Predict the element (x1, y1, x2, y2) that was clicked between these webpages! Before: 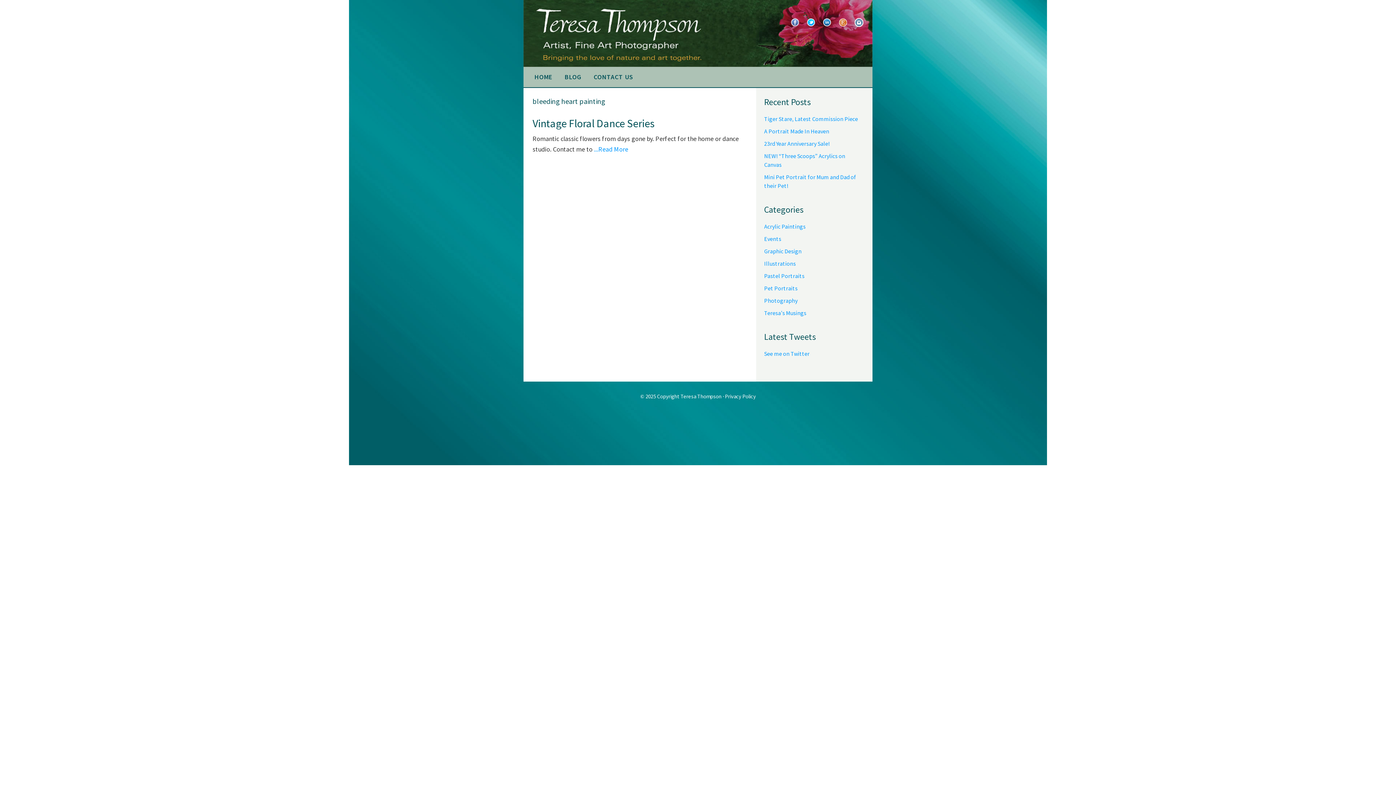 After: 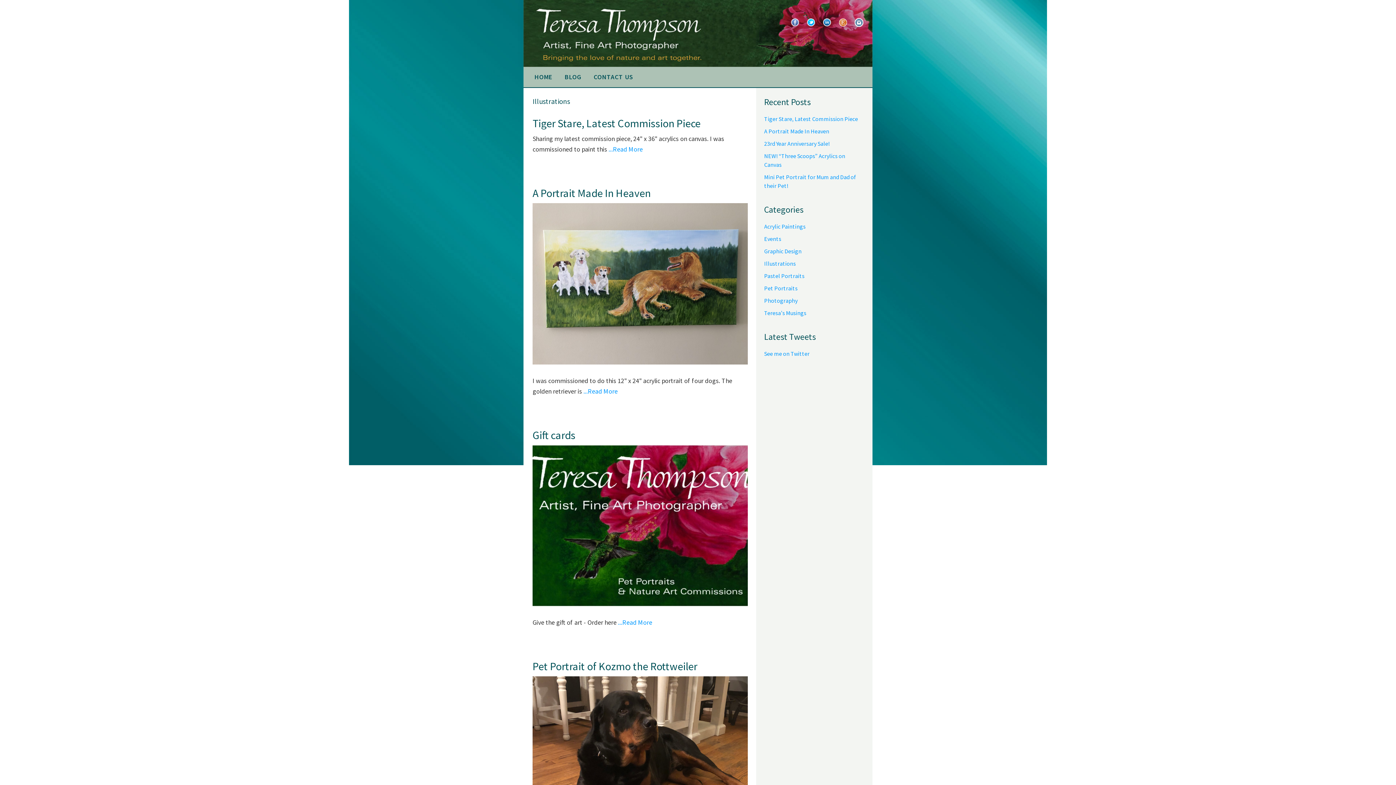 Action: label: Illustrations bbox: (764, 260, 796, 267)